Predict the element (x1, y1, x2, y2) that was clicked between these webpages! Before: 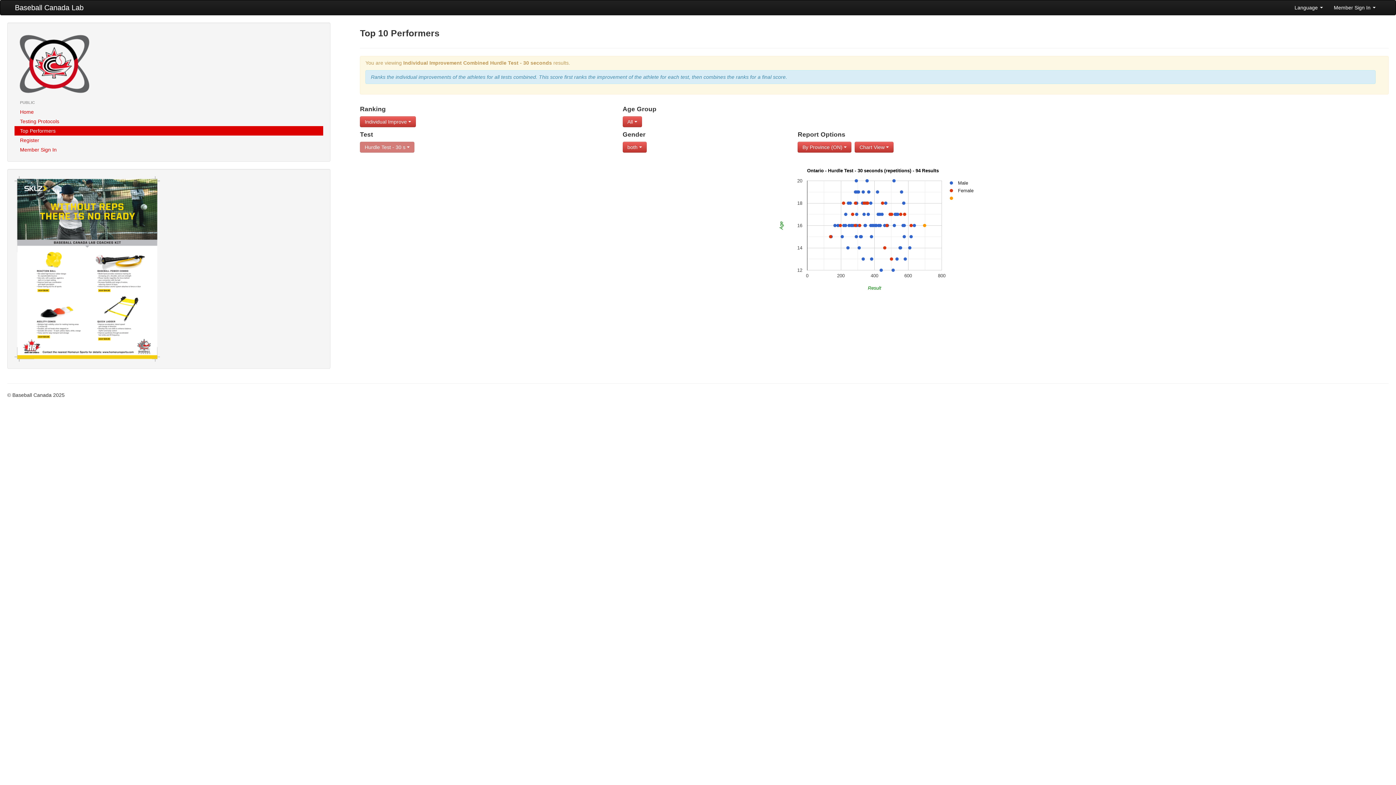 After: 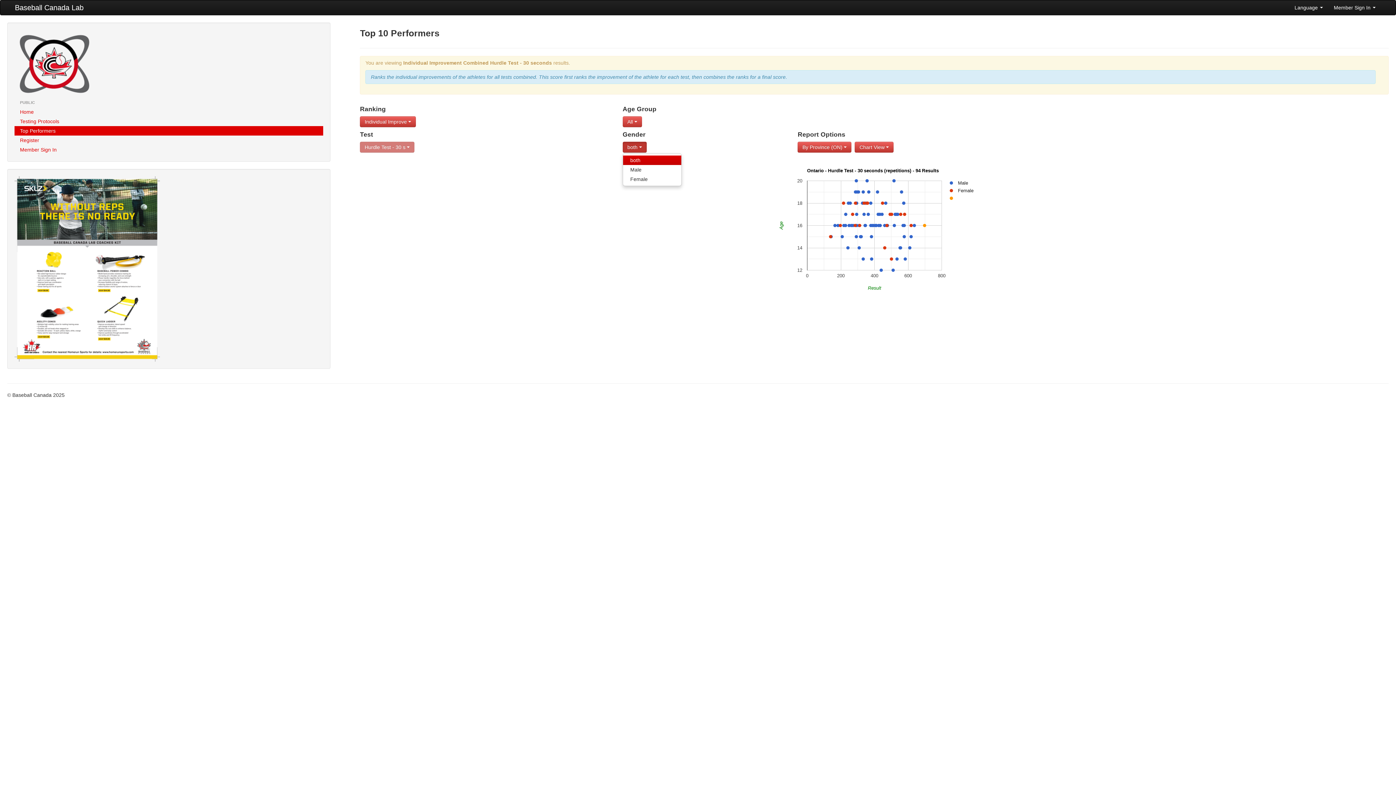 Action: bbox: (622, 141, 646, 152) label: both 